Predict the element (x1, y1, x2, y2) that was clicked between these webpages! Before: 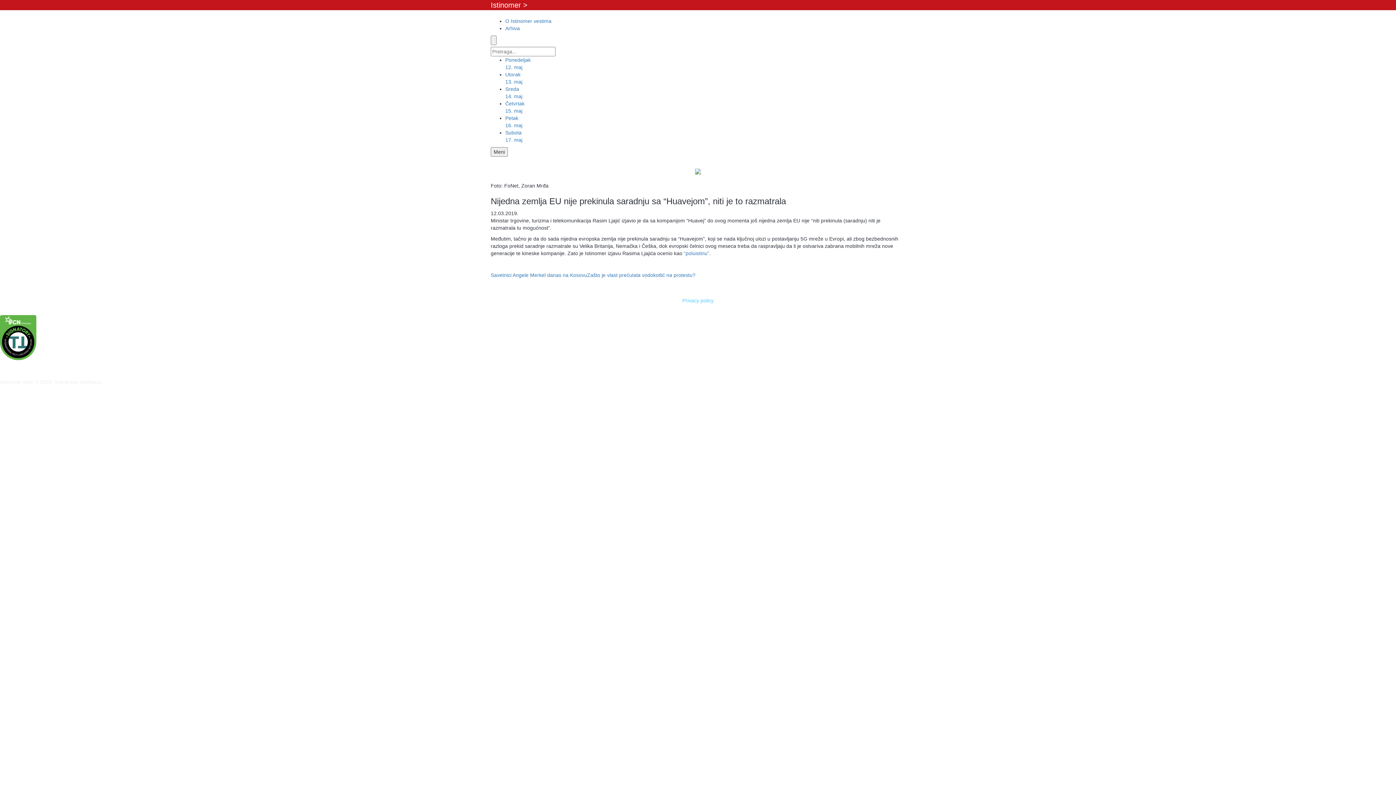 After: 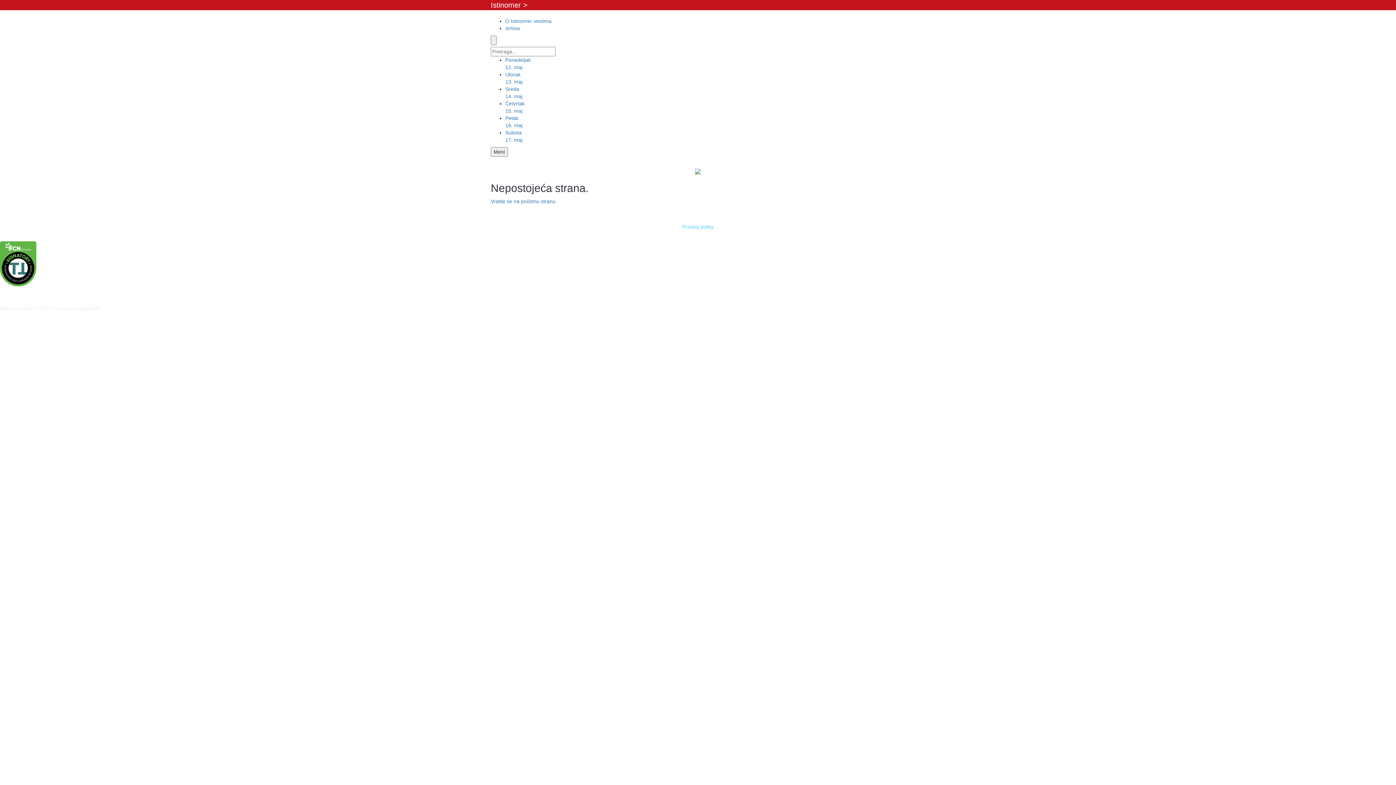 Action: bbox: (505, 115, 905, 129) label: Petak
16. maj